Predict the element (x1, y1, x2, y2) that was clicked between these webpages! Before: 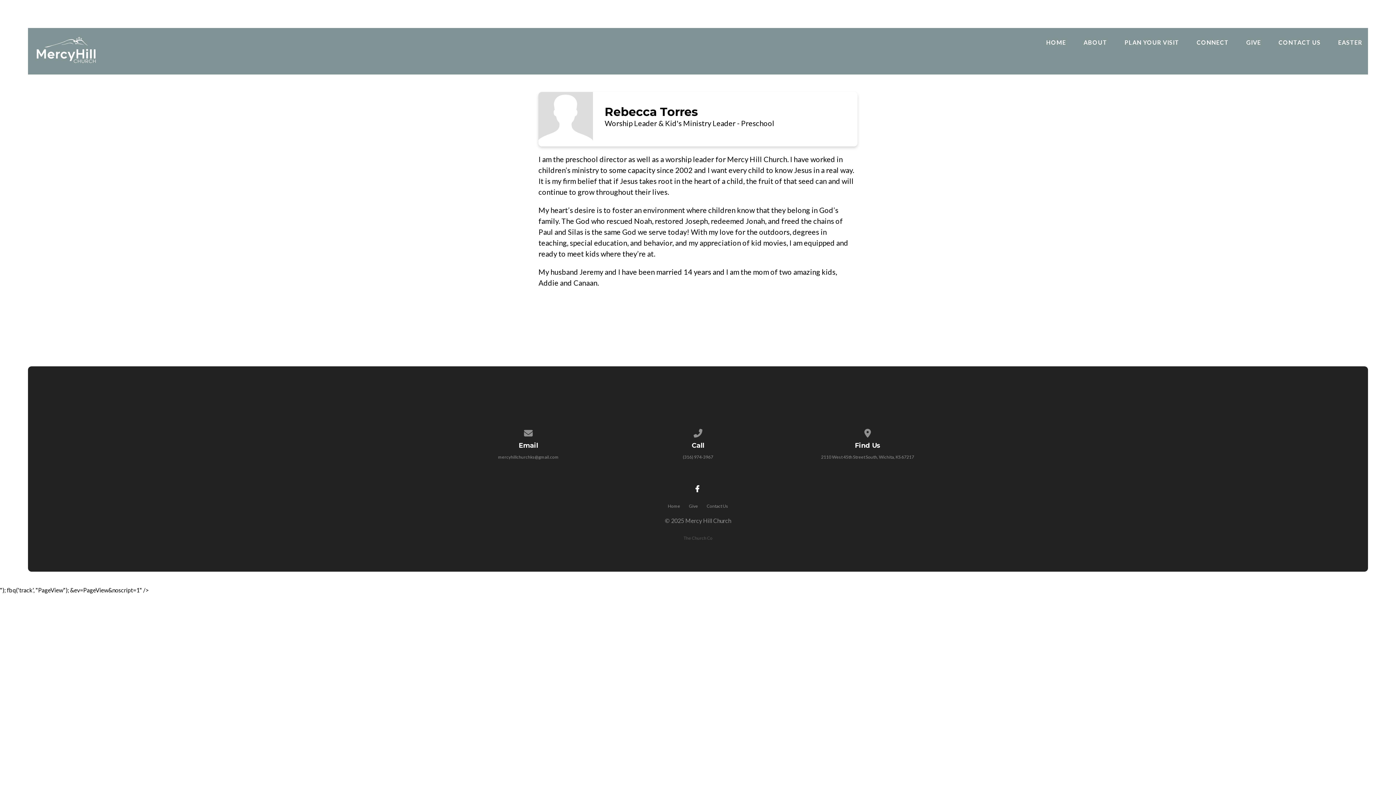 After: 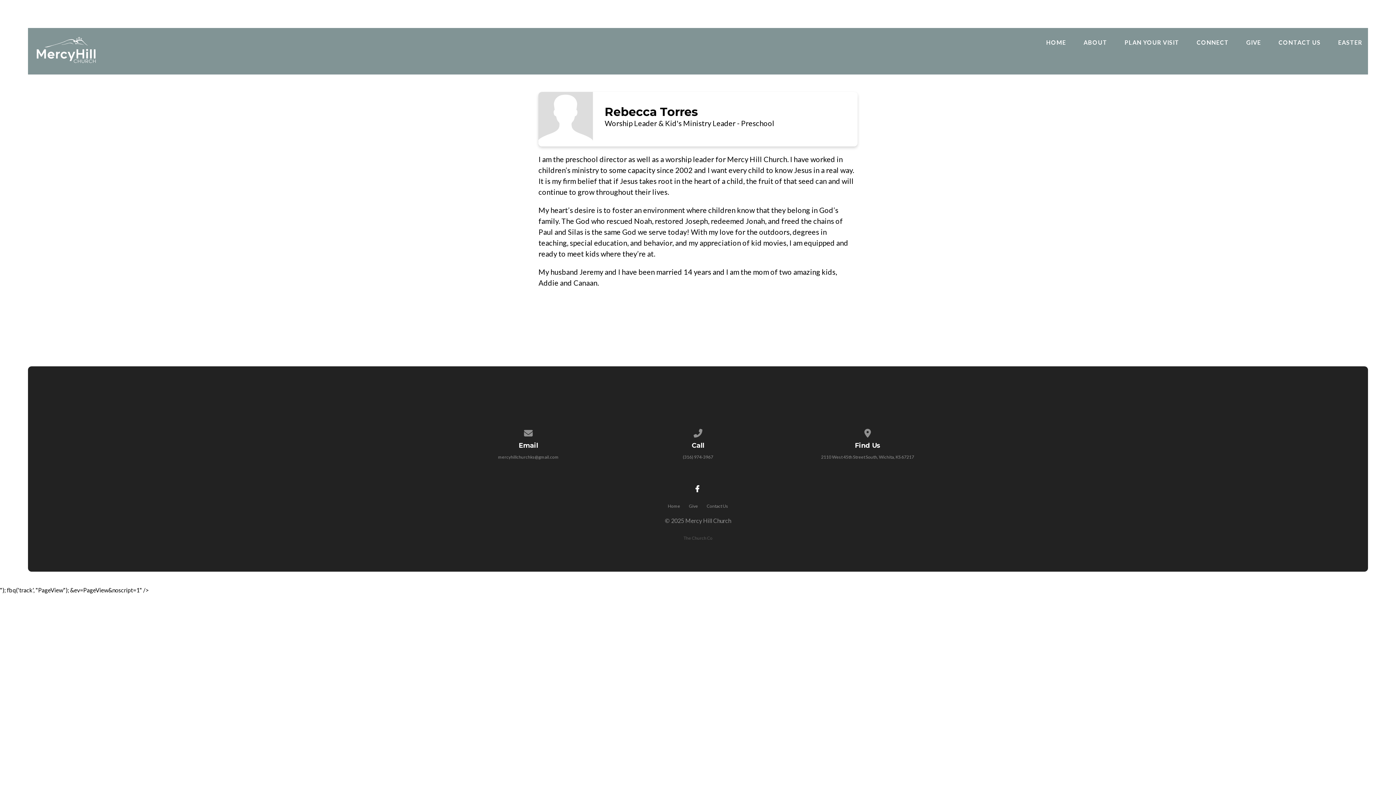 Action: label: Call us at (316) 974-3967 bbox: (692, 429, 704, 434)